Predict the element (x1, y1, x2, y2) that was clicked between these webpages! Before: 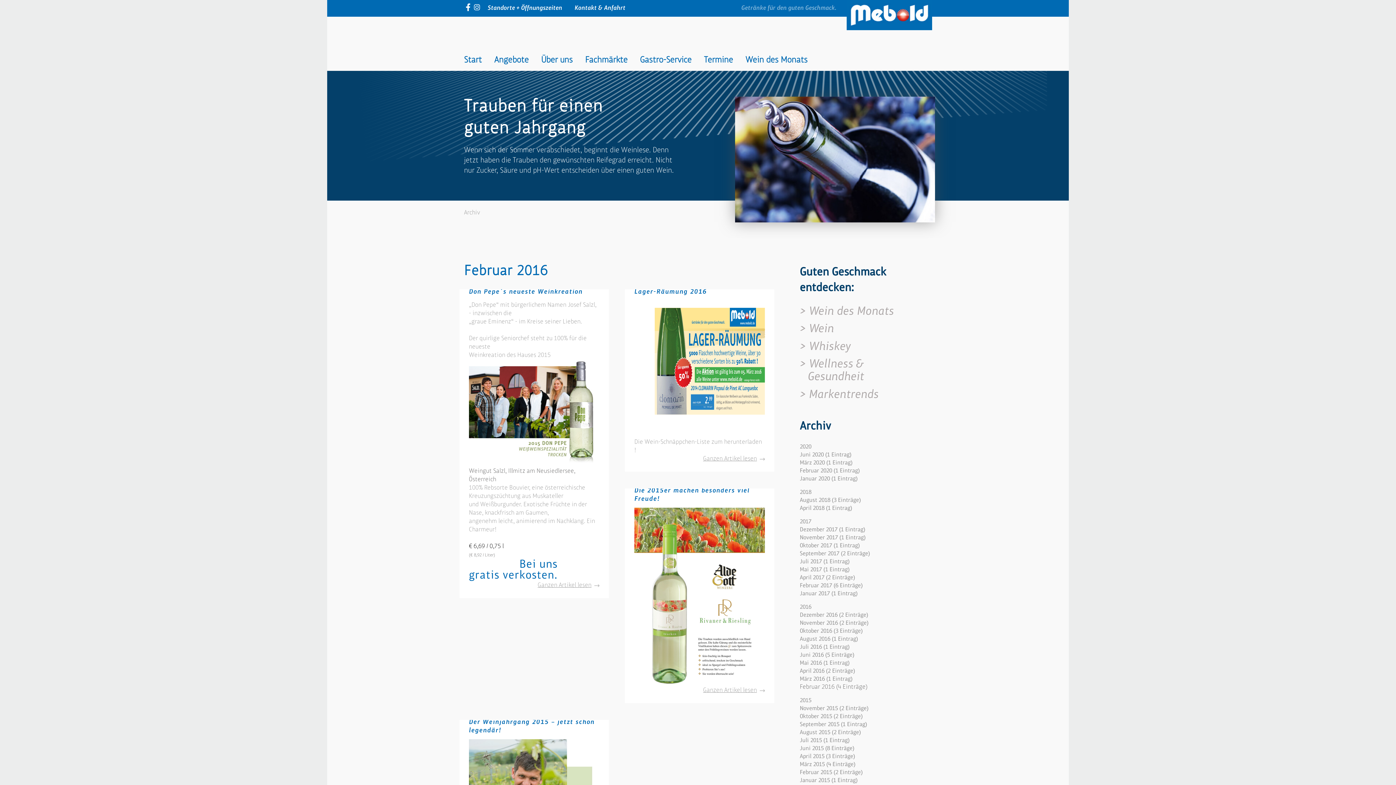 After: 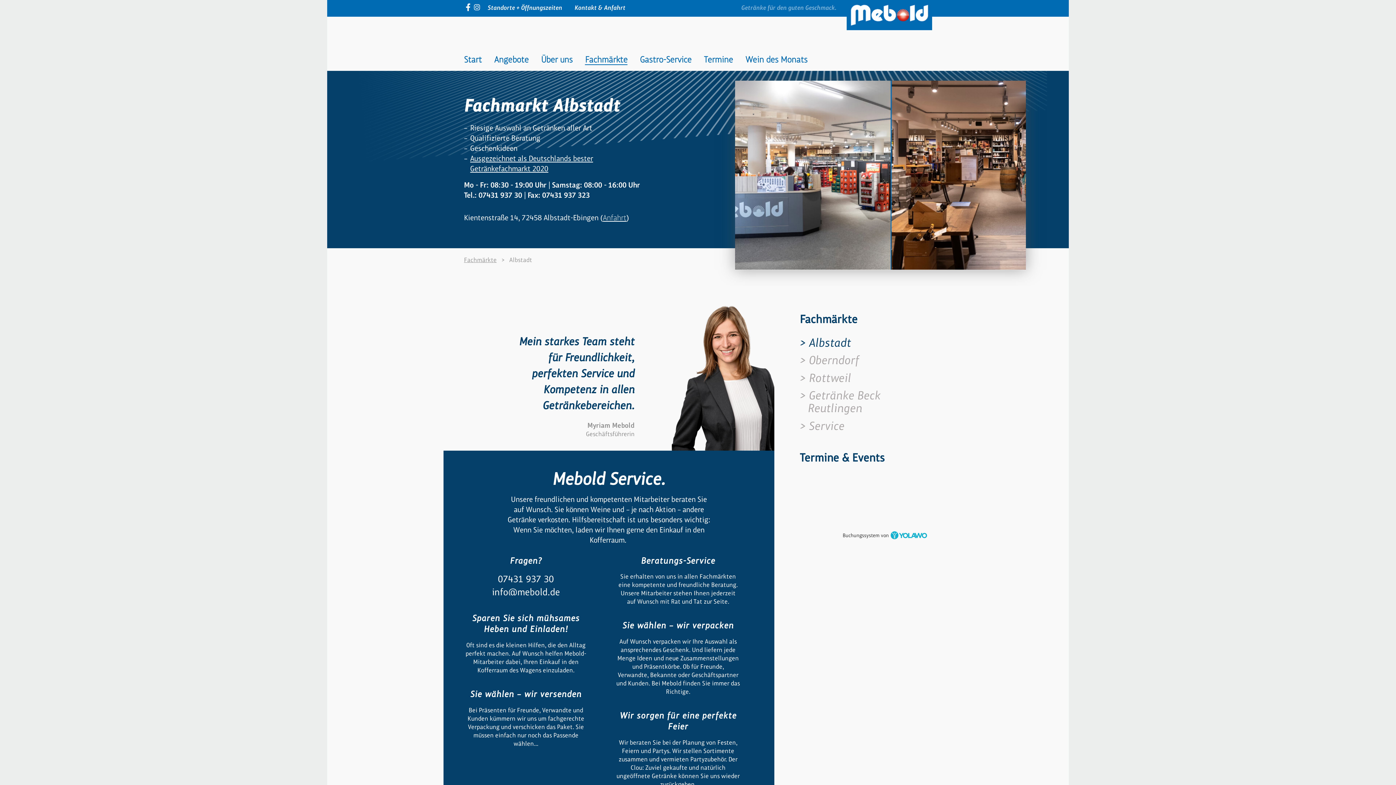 Action: bbox: (585, 54, 627, 64) label: Fachmärkte